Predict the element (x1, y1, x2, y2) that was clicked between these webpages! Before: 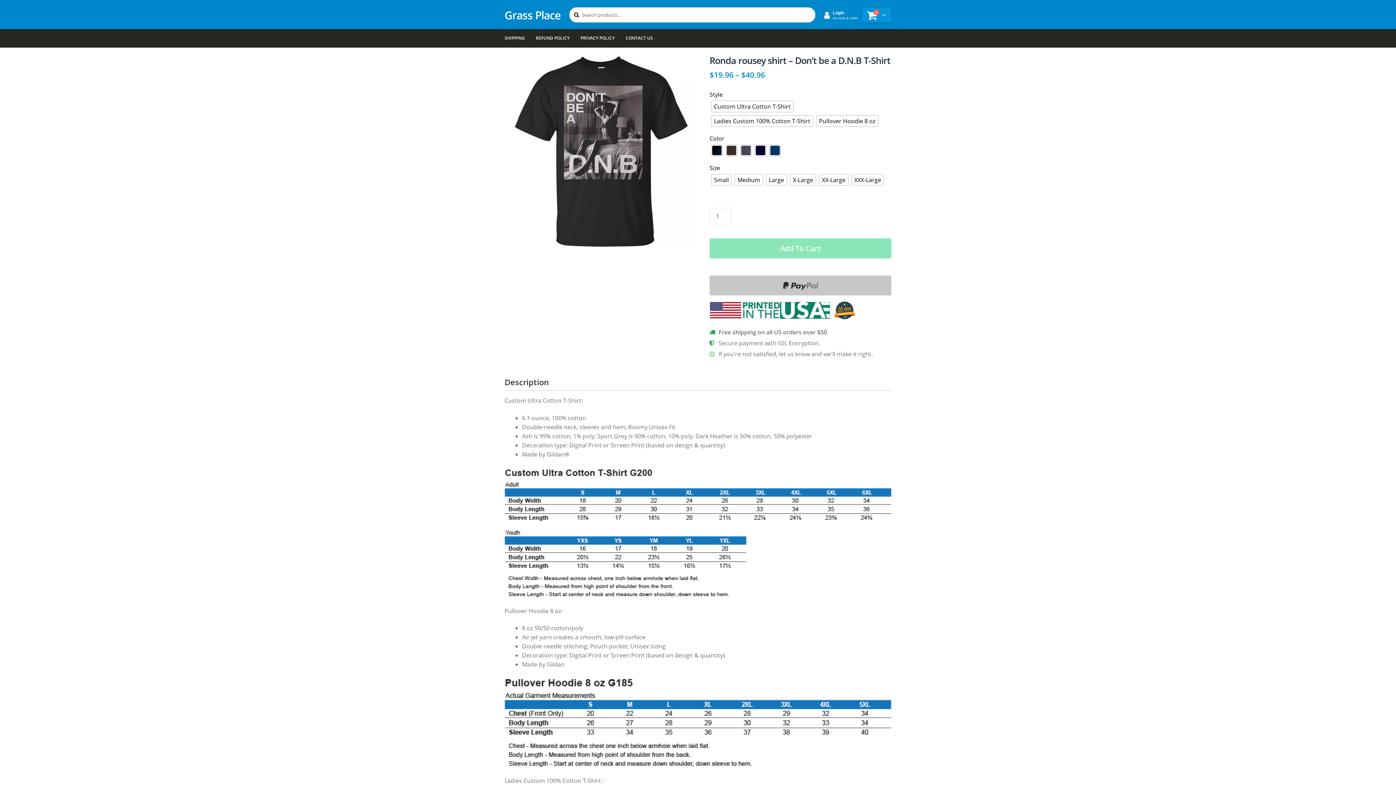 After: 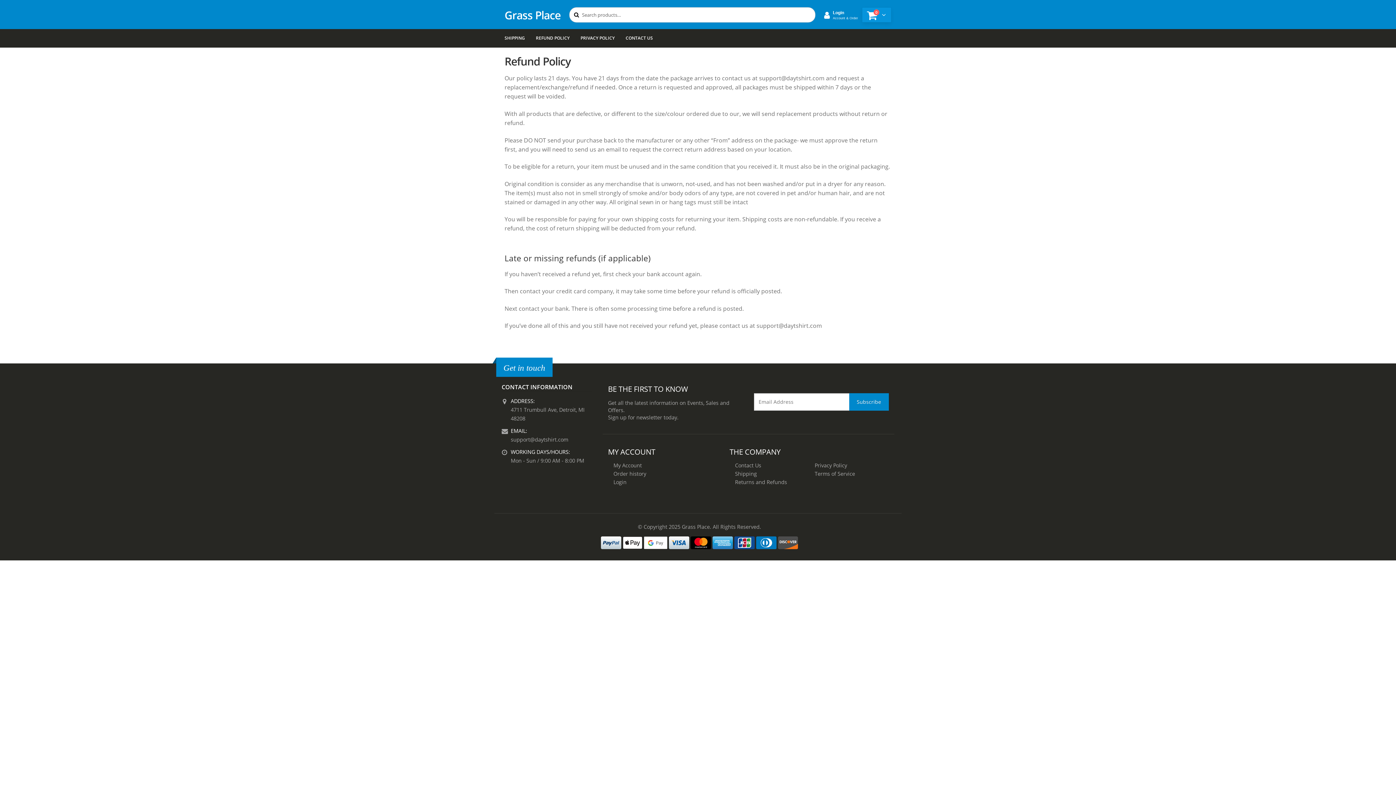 Action: label: REFUND POLICY bbox: (536, 29, 569, 47)